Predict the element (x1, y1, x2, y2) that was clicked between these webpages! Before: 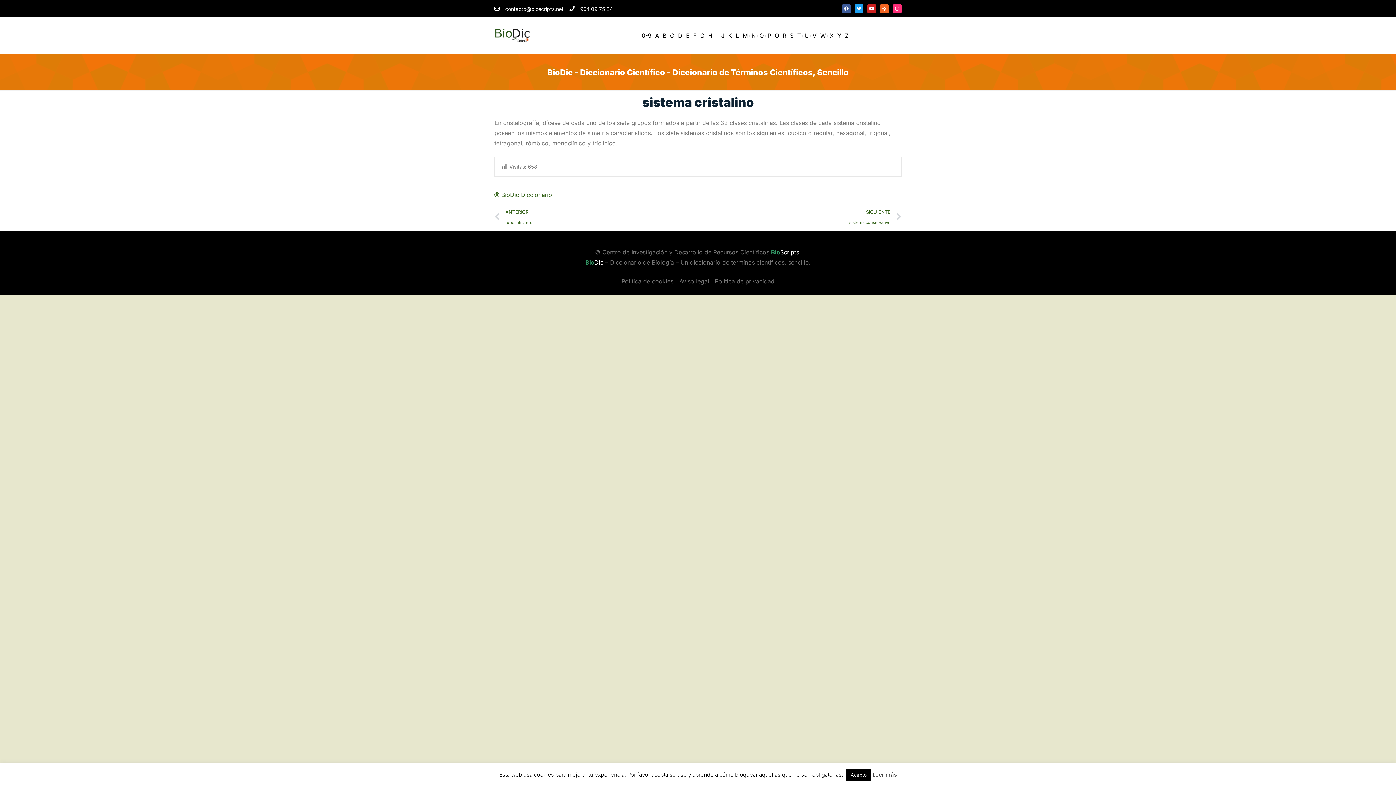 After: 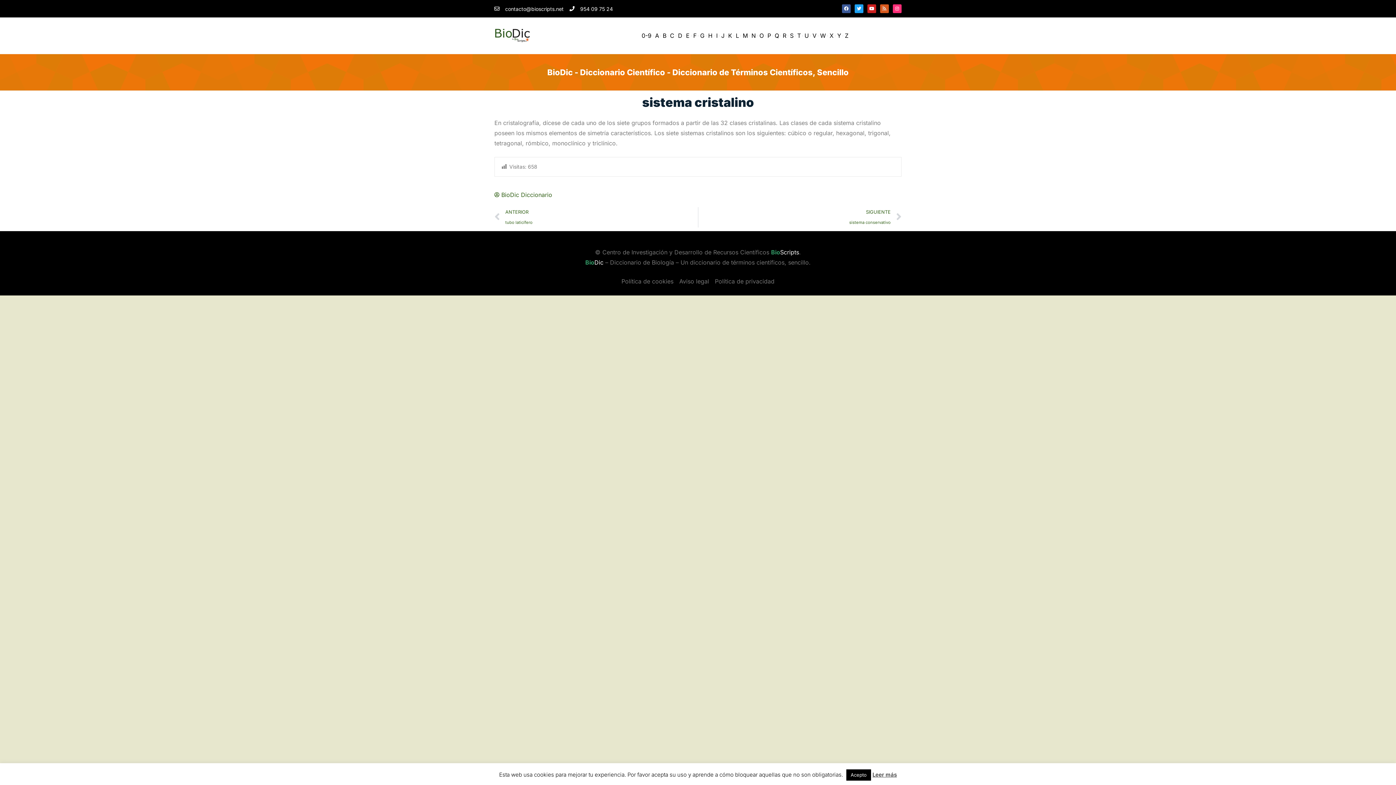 Action: bbox: (880, 4, 889, 13) label: Rss